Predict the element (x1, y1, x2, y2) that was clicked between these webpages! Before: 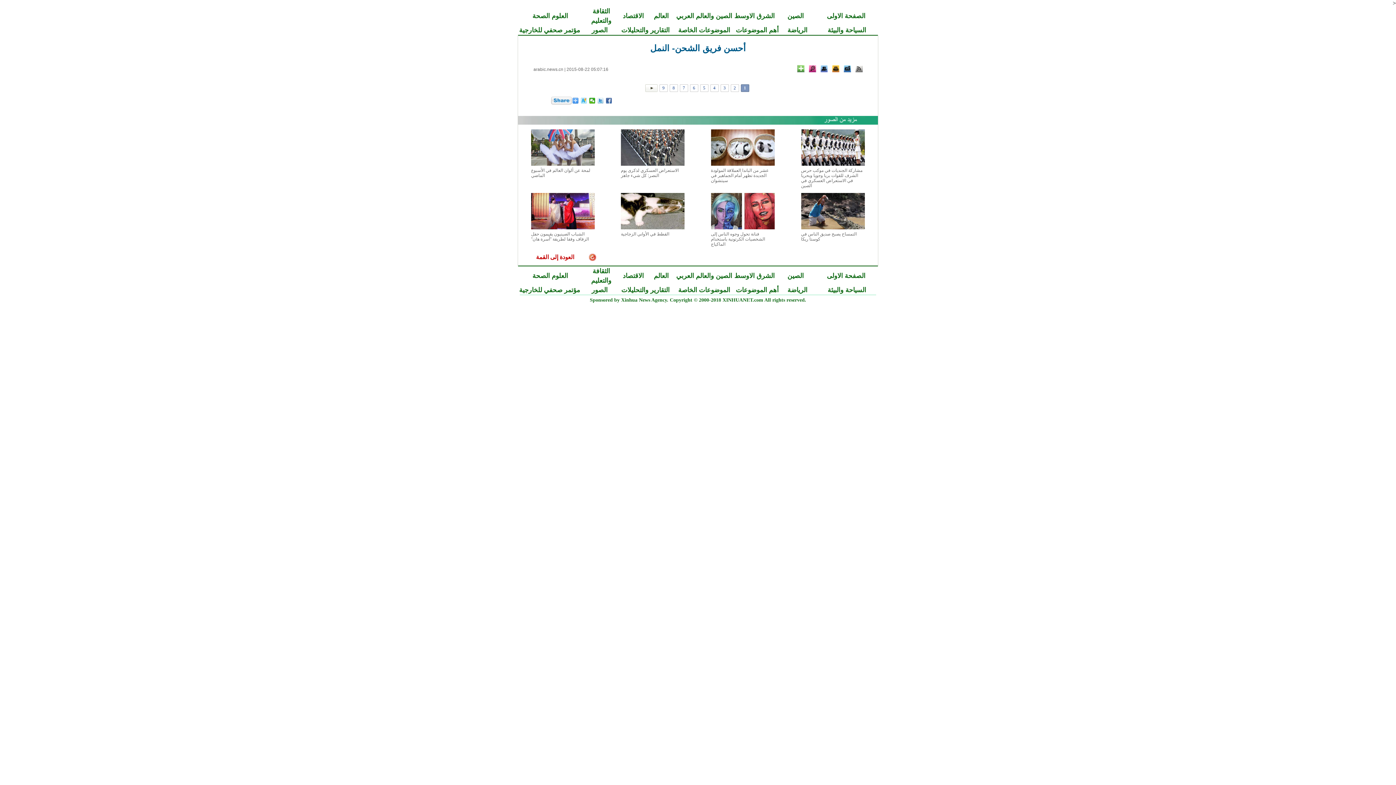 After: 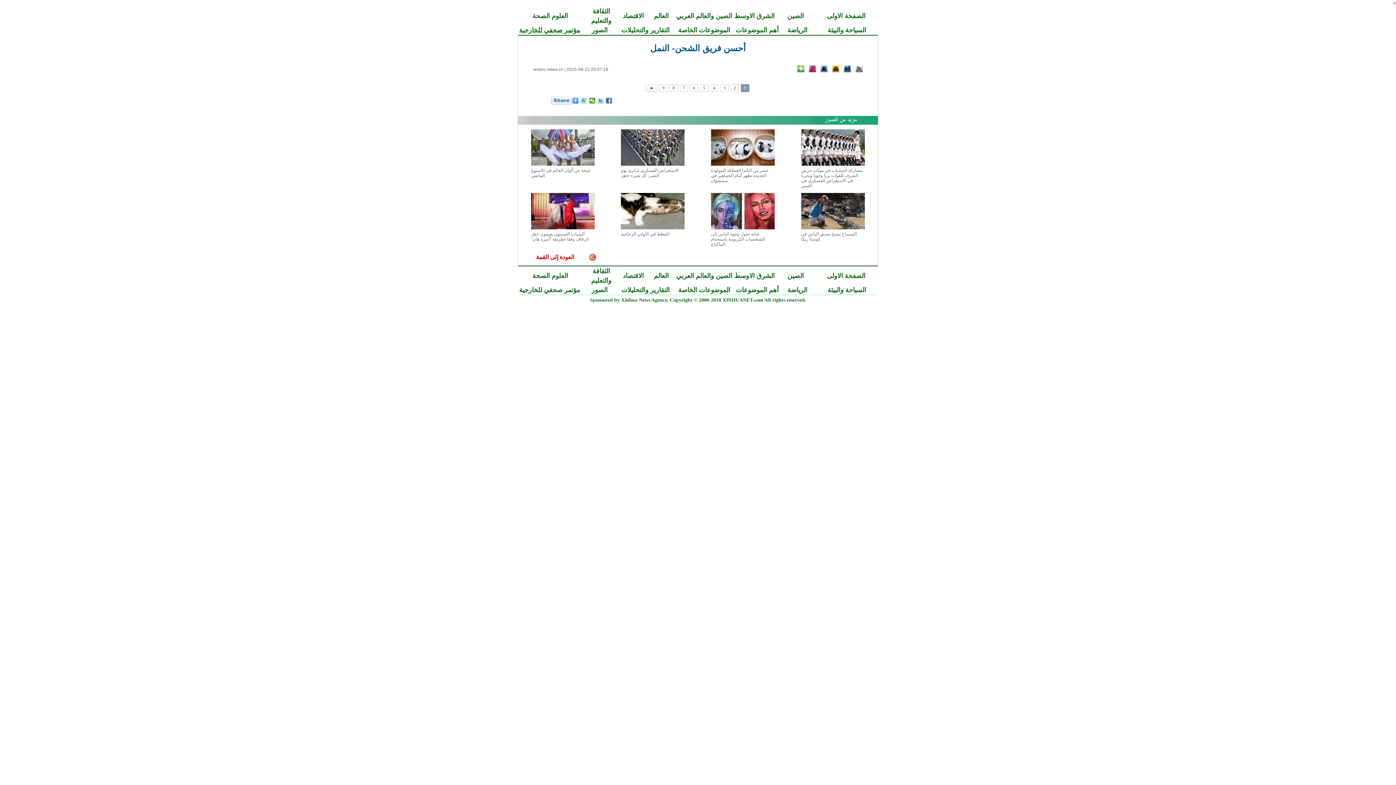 Action: bbox: (519, 26, 580, 33) label: مؤتمر صحفي للخارجية